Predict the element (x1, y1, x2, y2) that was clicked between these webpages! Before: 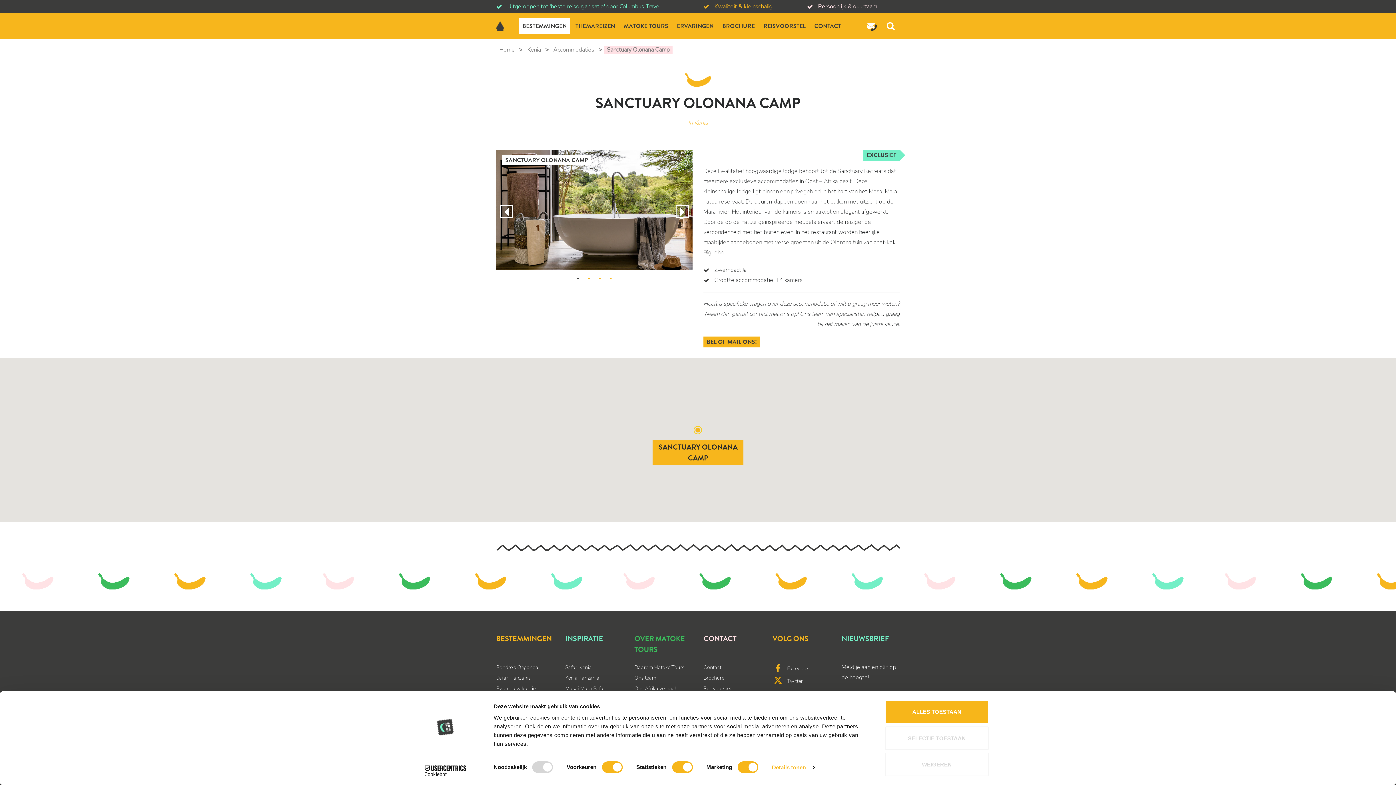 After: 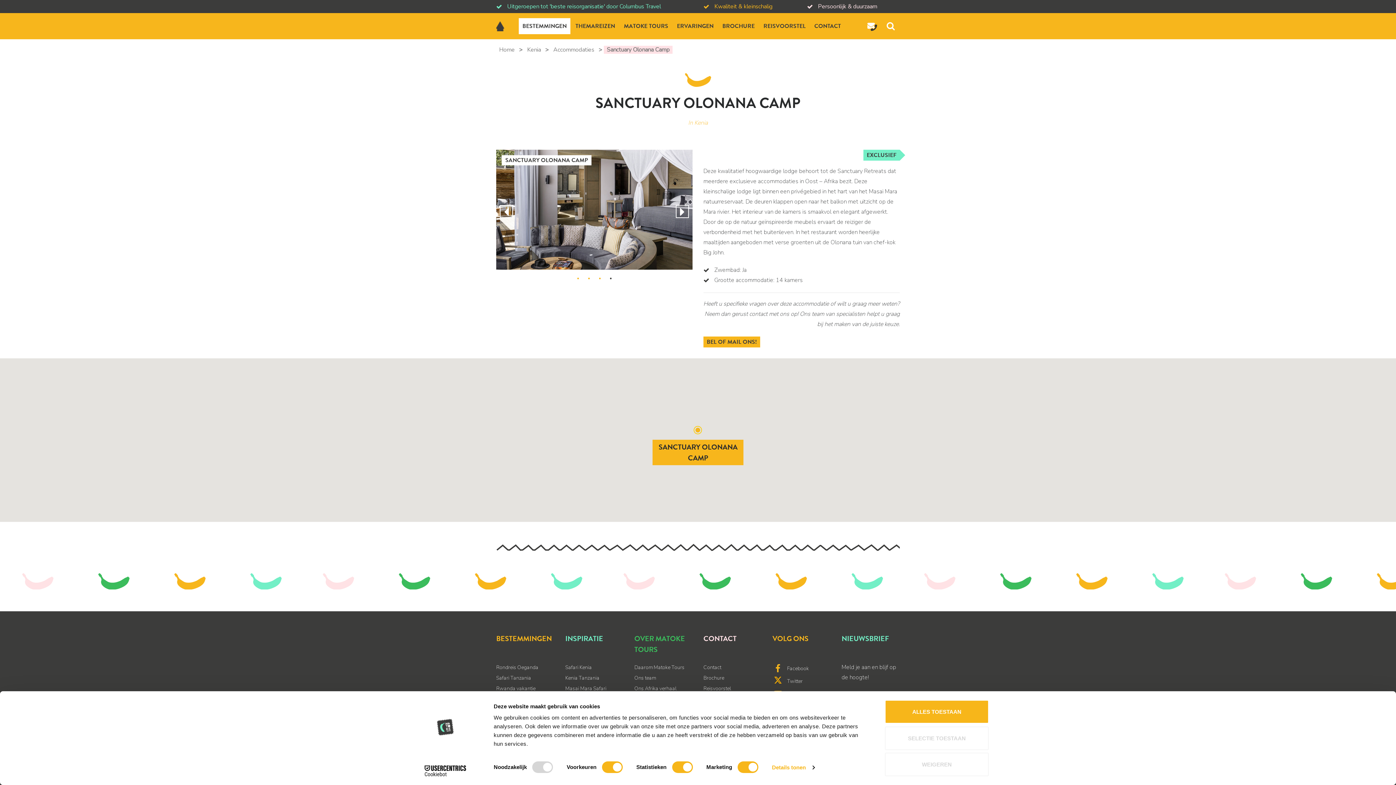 Action: bbox: (500, 205, 513, 218) label: Previous